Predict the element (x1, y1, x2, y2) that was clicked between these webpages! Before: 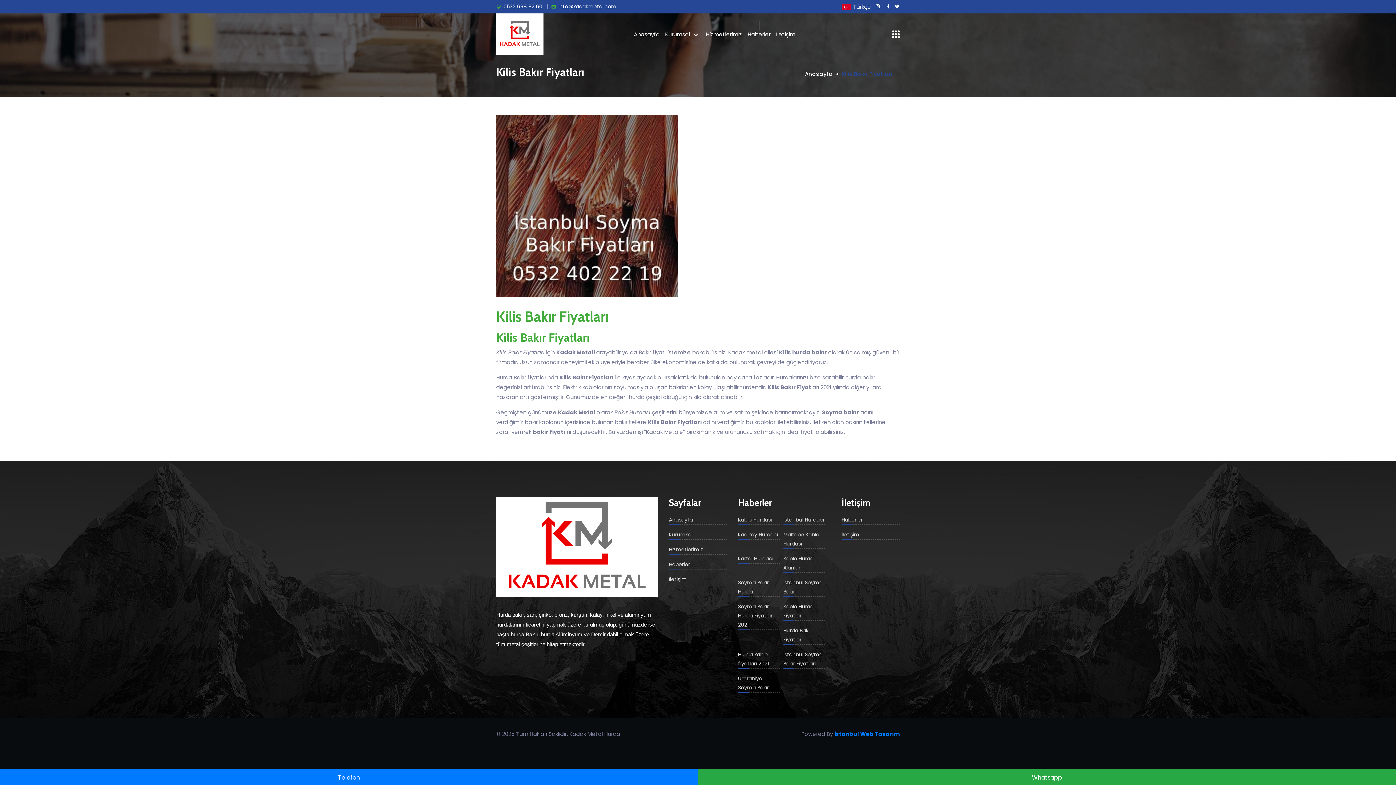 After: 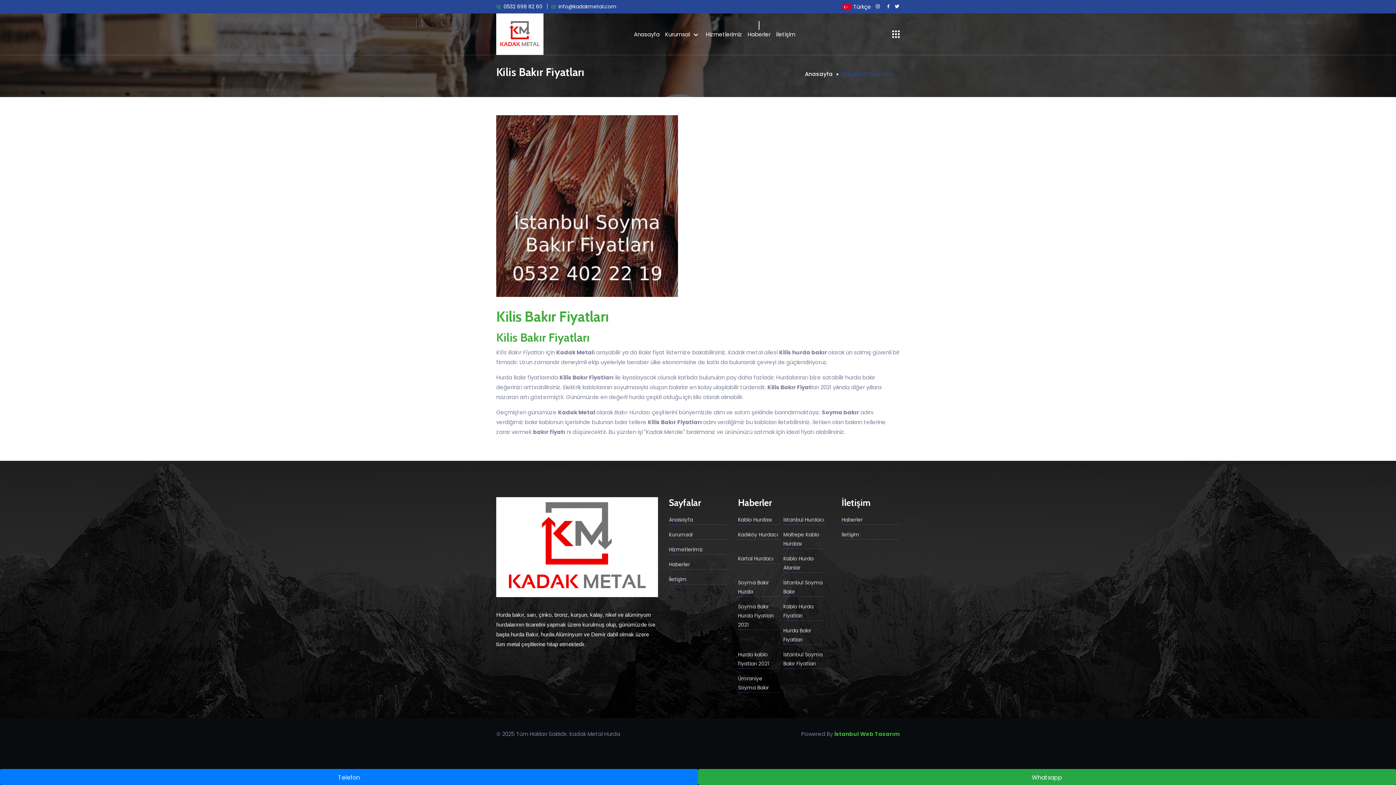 Action: bbox: (834, 729, 900, 739) label: İstanbul Web Tasarım